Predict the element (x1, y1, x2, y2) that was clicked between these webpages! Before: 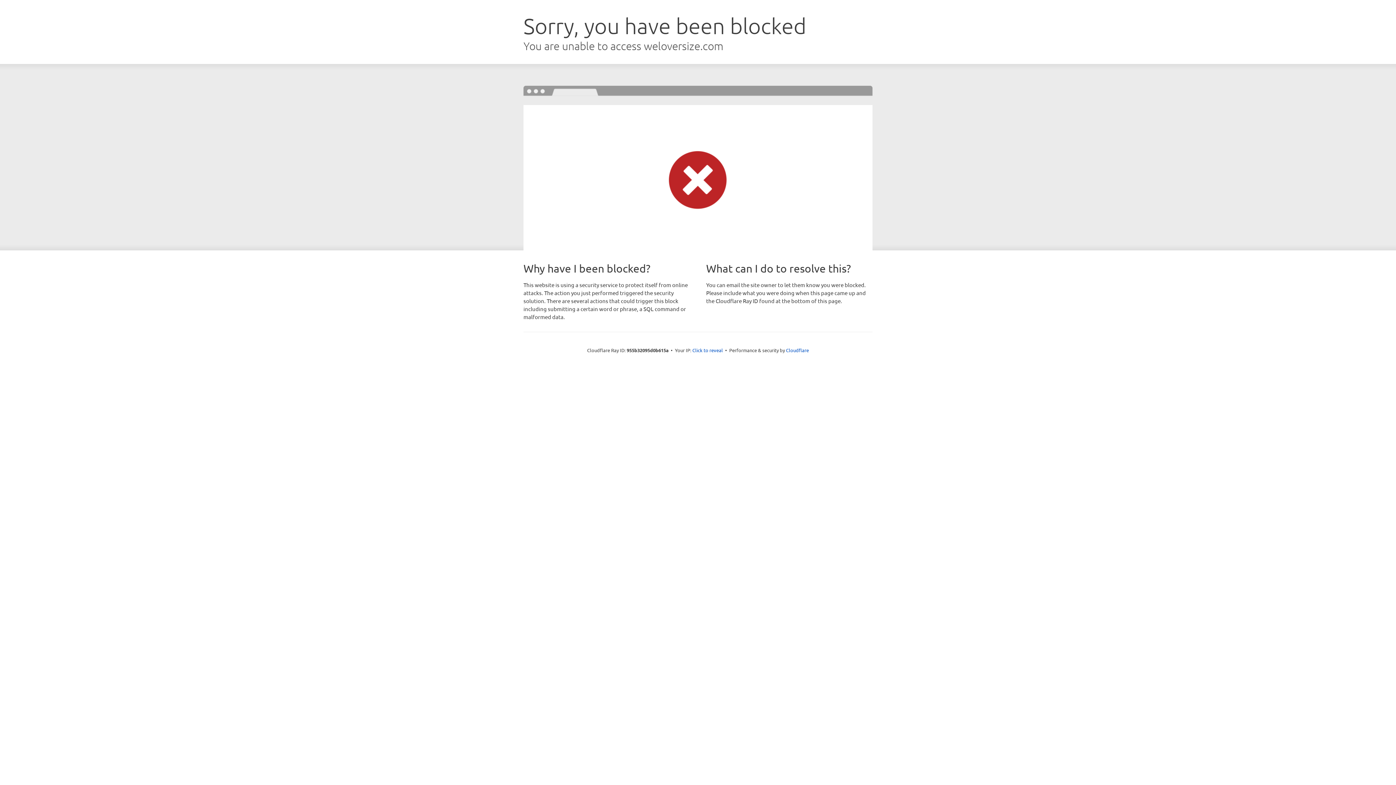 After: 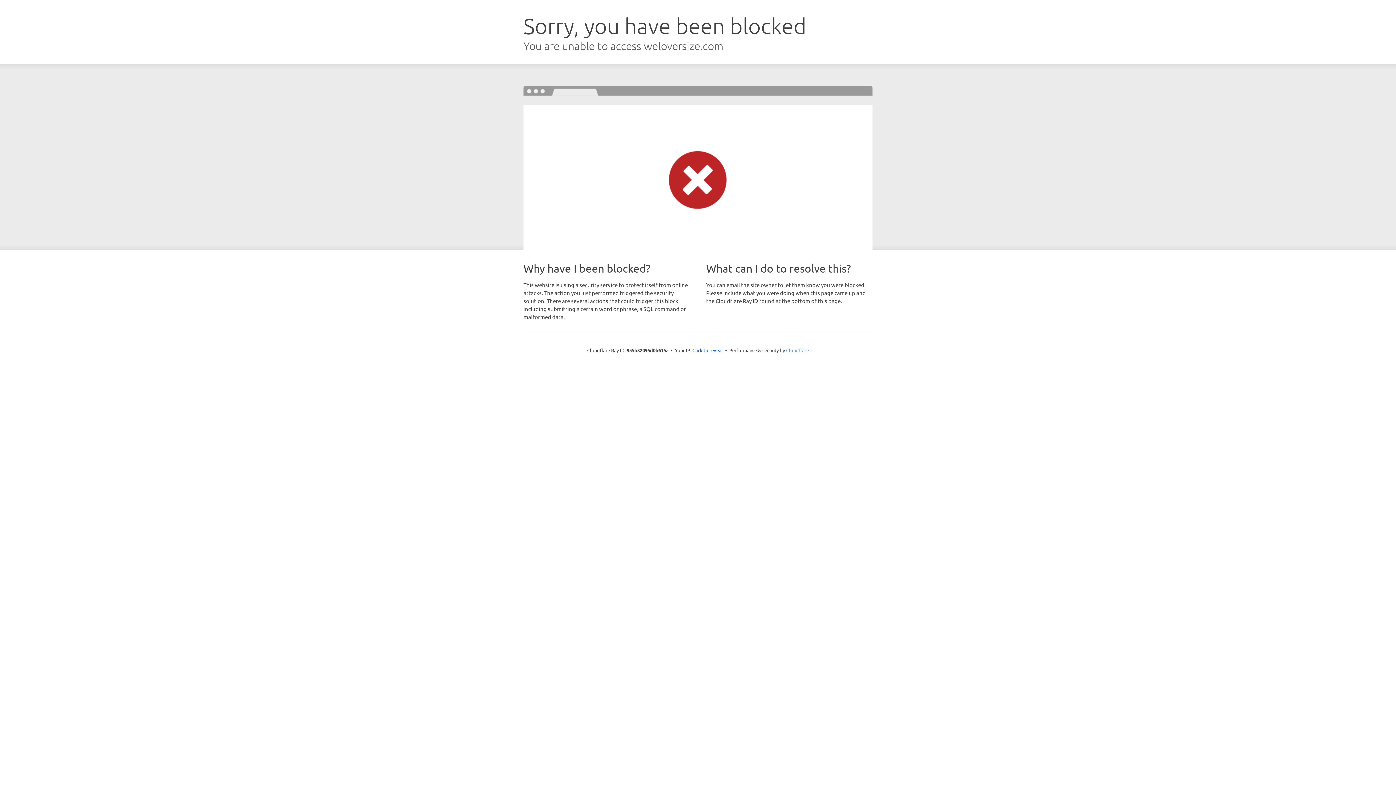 Action: bbox: (786, 347, 809, 353) label: Cloudflare